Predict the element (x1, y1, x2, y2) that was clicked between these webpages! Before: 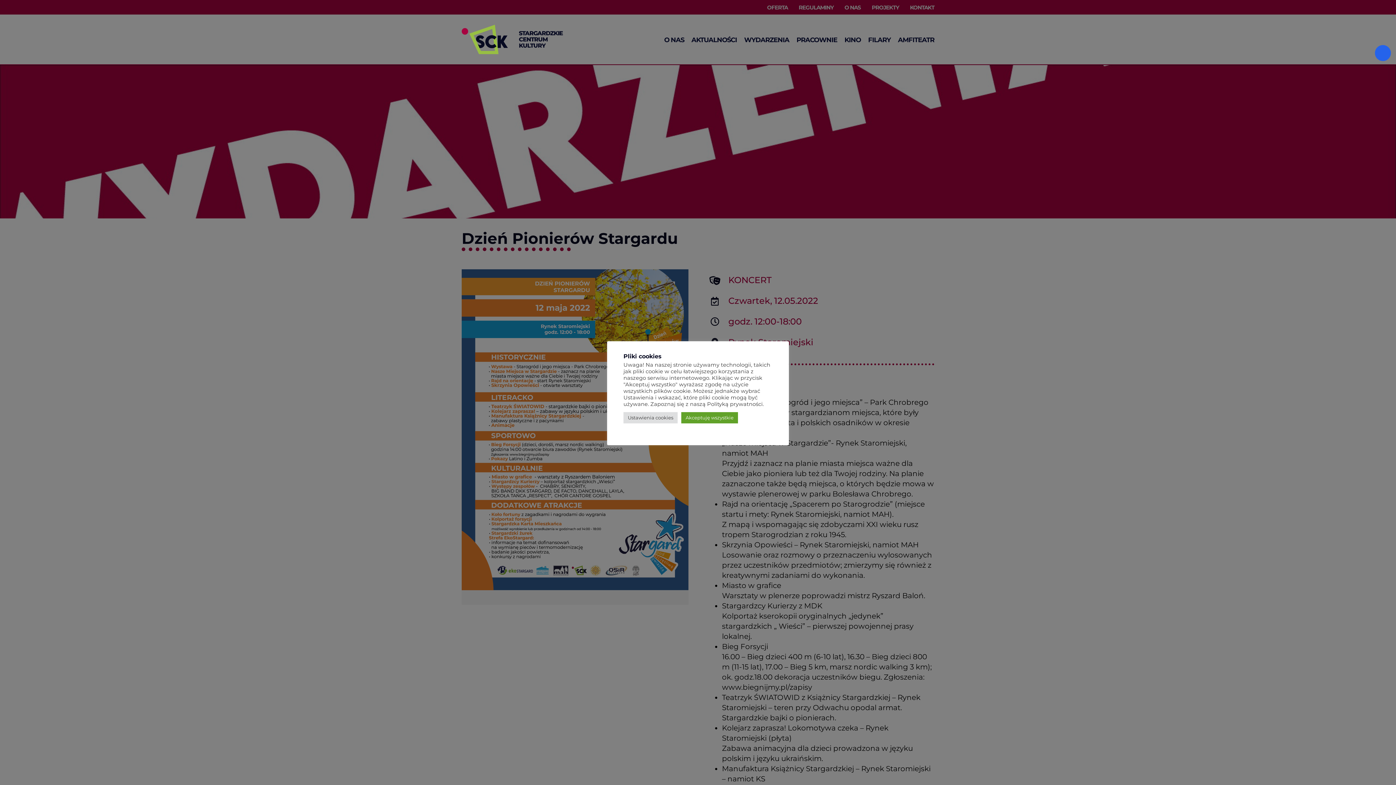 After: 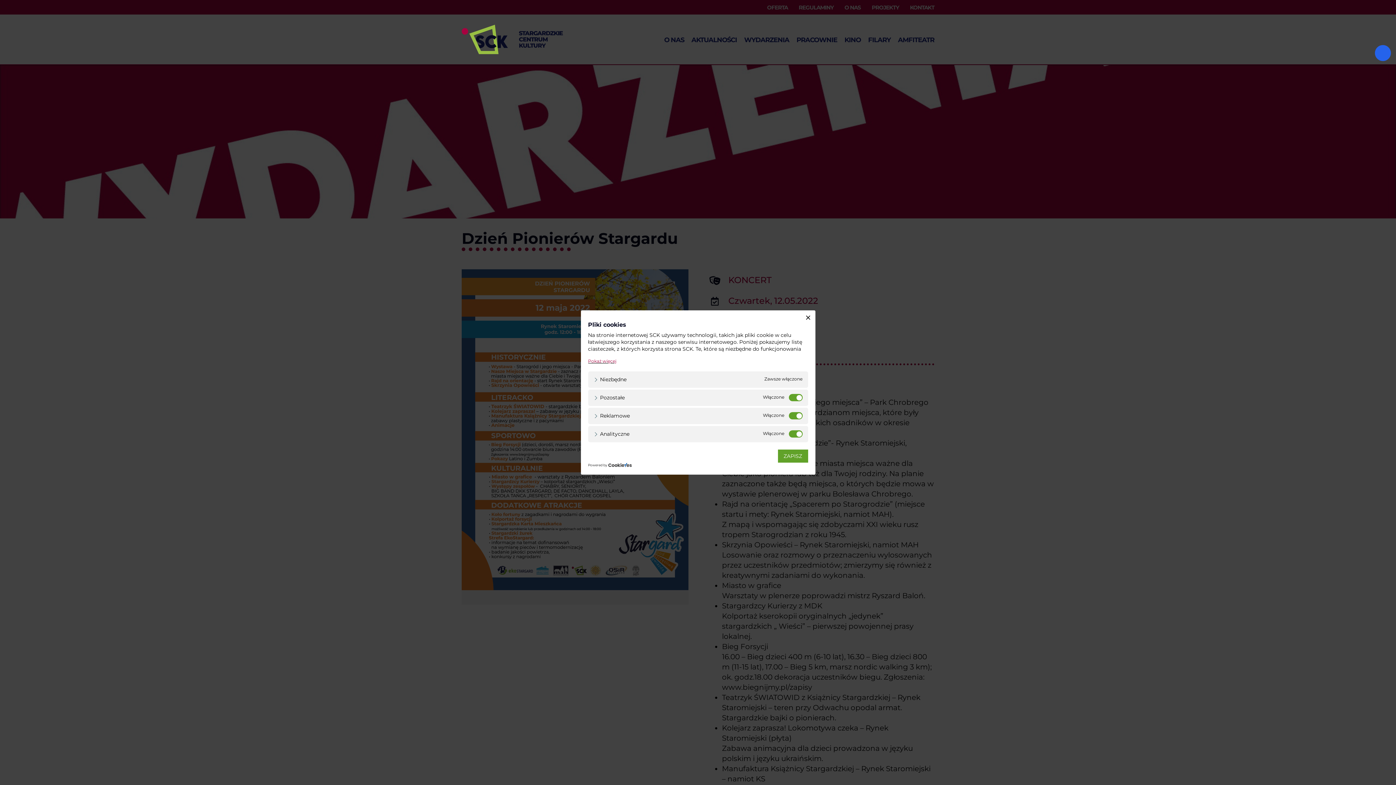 Action: label: Ustawienia cookies bbox: (623, 412, 677, 423)